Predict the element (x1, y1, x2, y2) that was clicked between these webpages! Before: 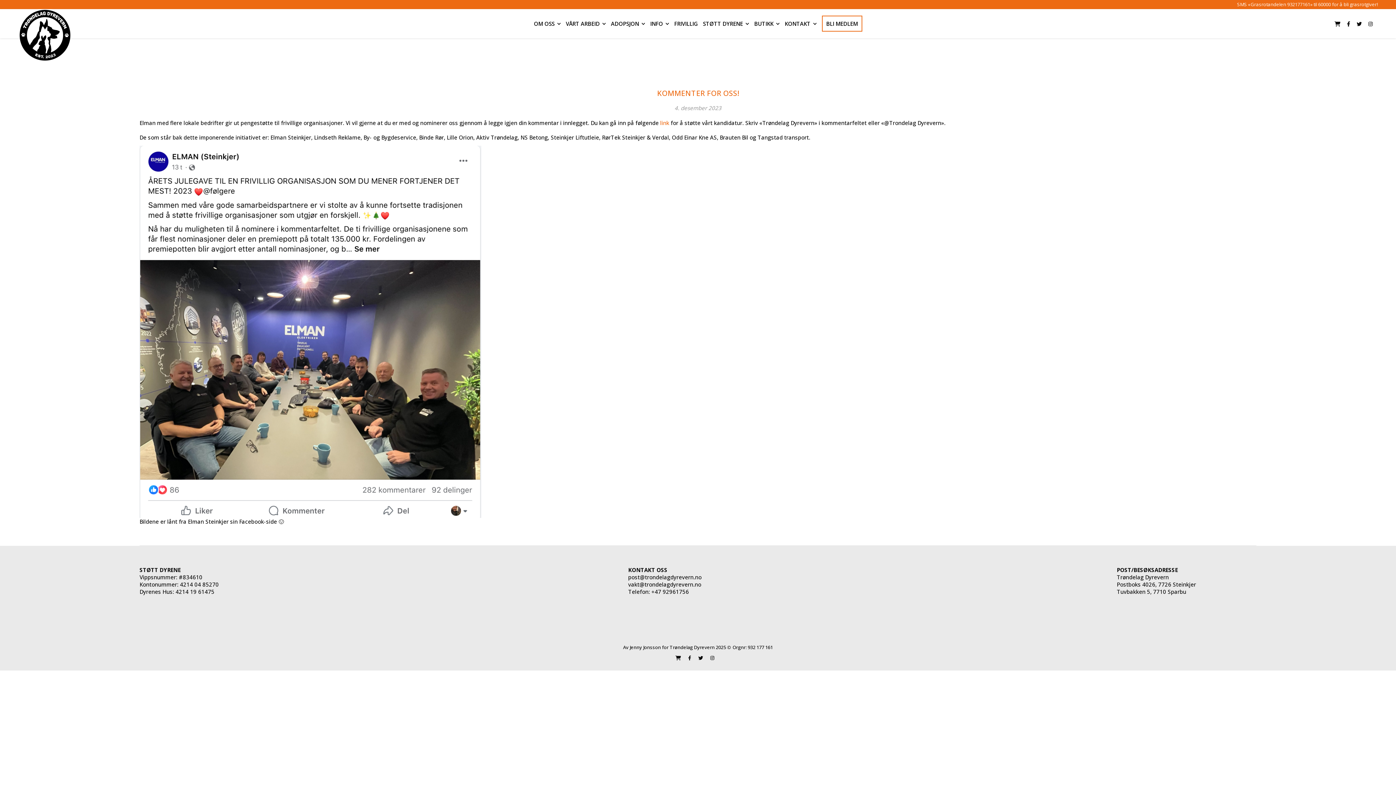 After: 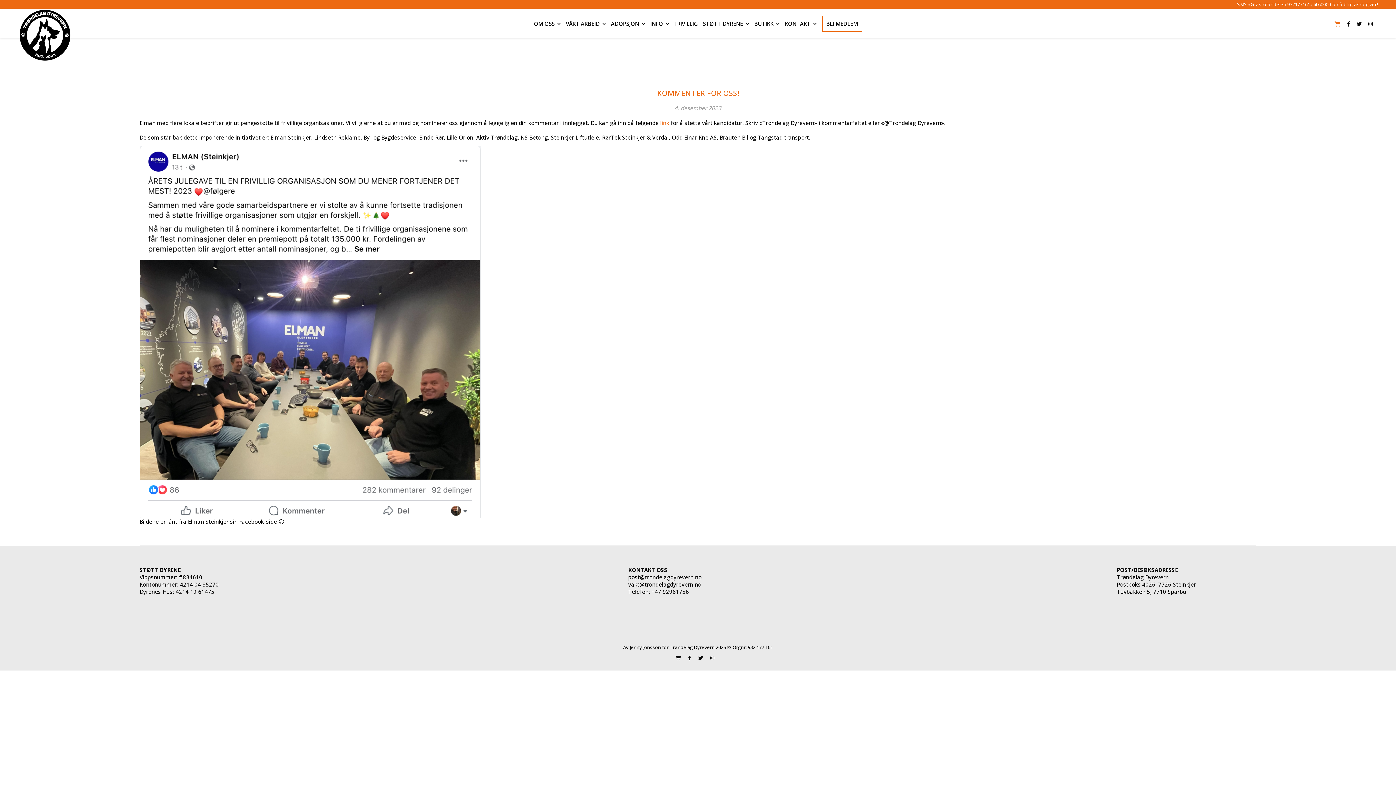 Action: bbox: (1335, 20, 1342, 27) label: shopping-cart